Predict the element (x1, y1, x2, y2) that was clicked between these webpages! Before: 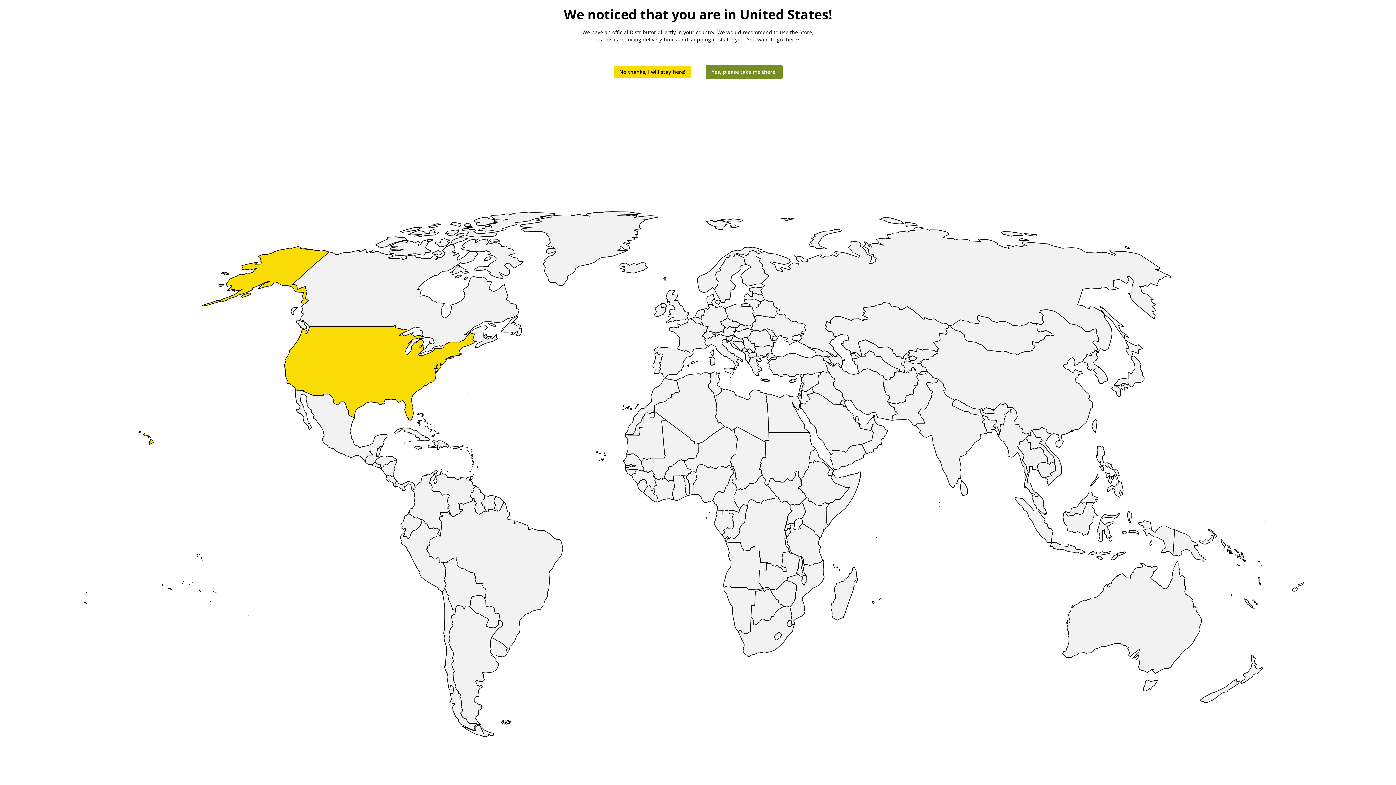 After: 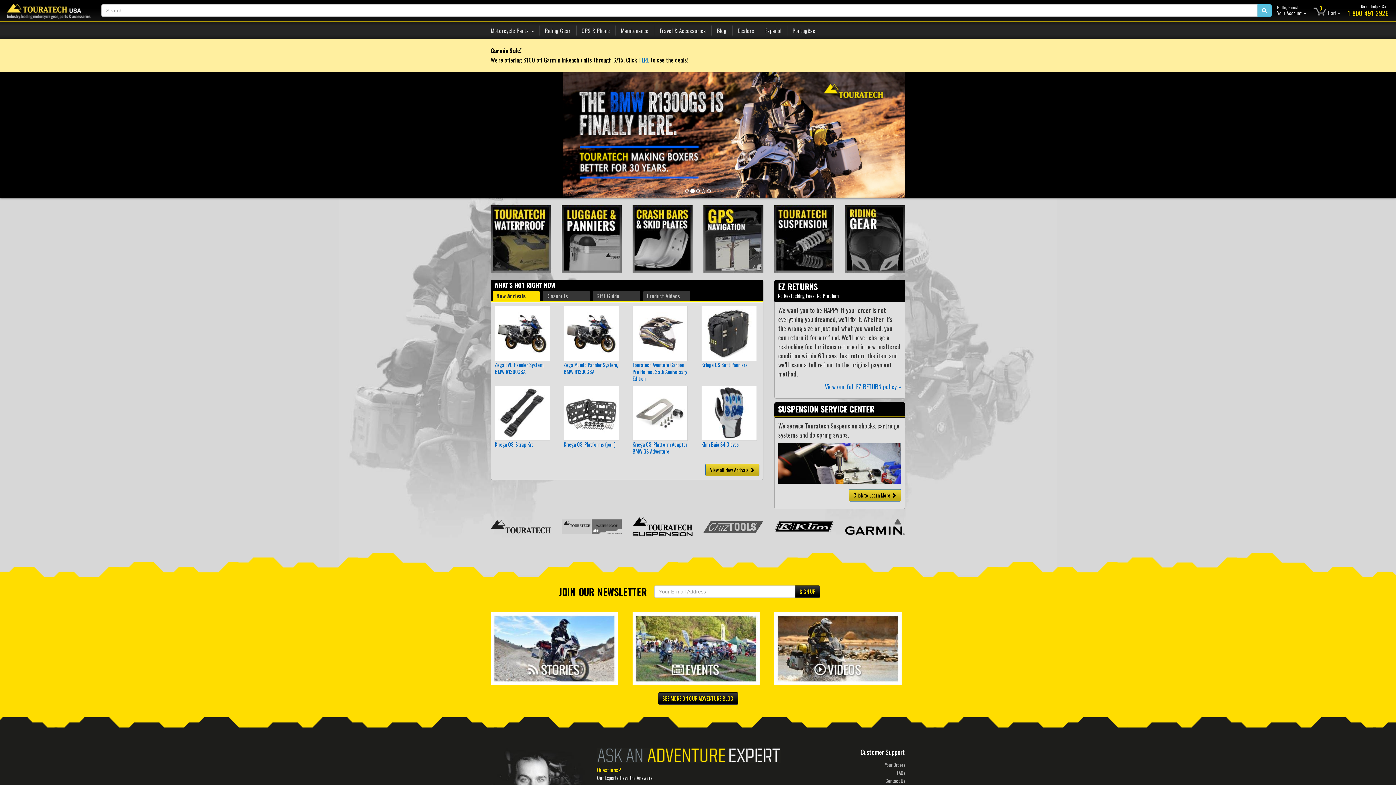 Action: label: Yes, please take me there! bbox: (706, 65, 782, 78)